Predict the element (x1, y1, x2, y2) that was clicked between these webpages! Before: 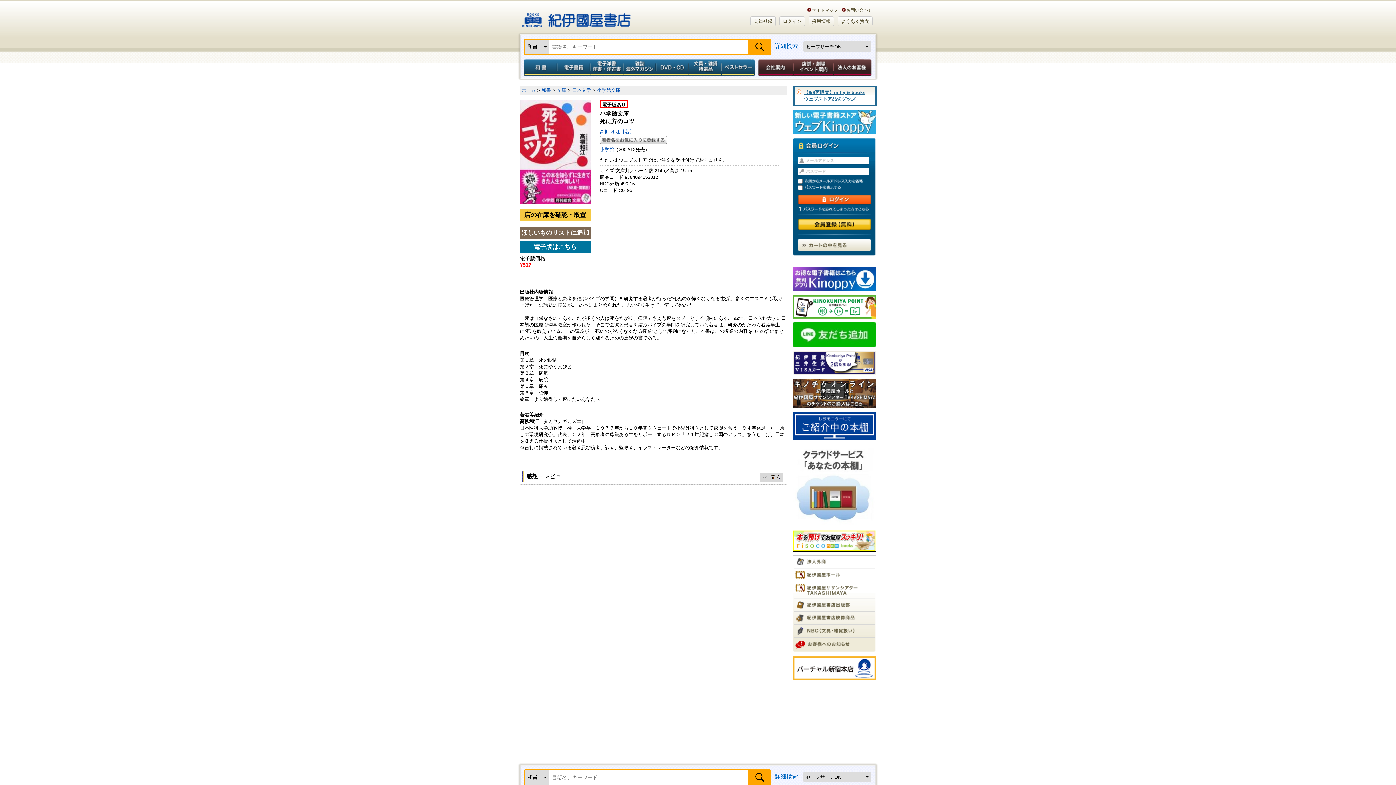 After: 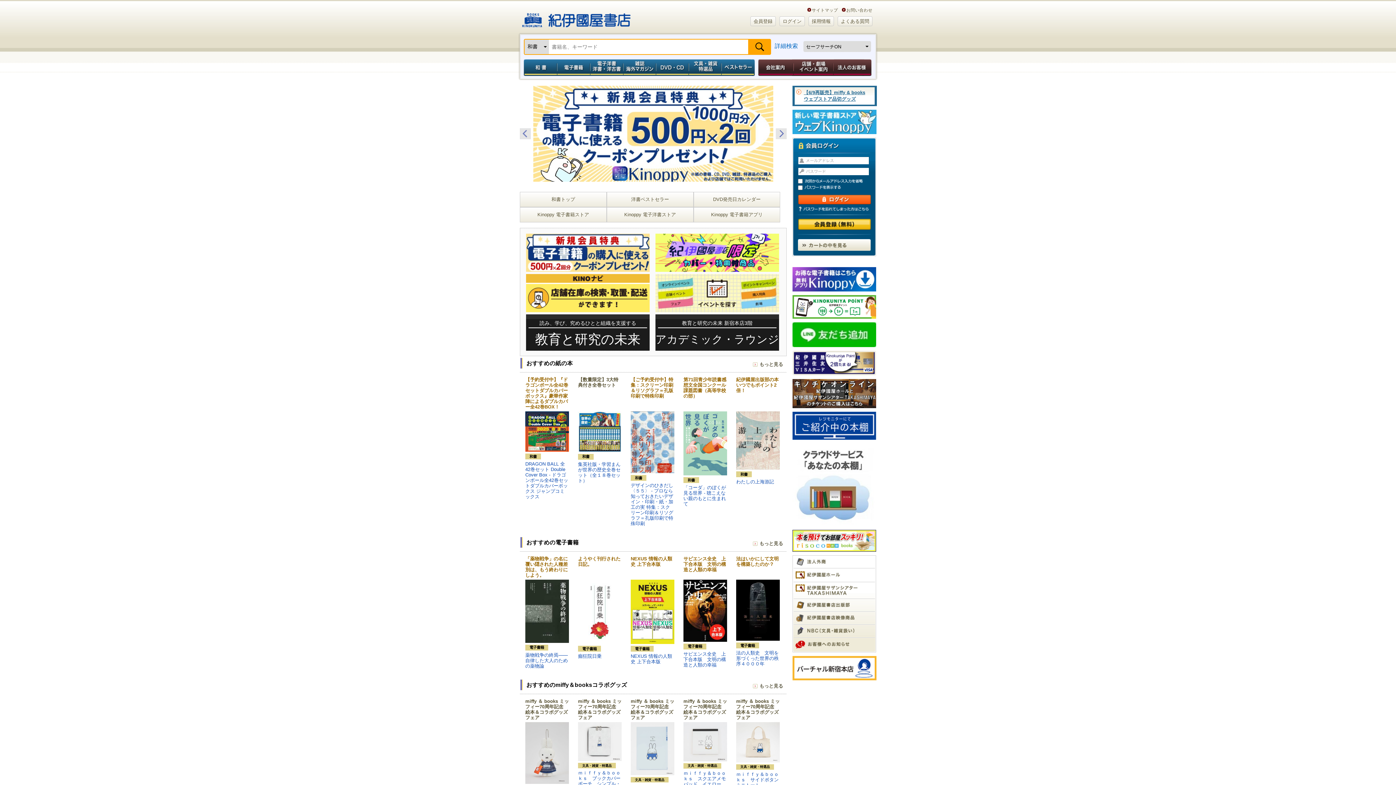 Action: label: 紀伊國屋書店 bbox: (520, 3, 633, 31)